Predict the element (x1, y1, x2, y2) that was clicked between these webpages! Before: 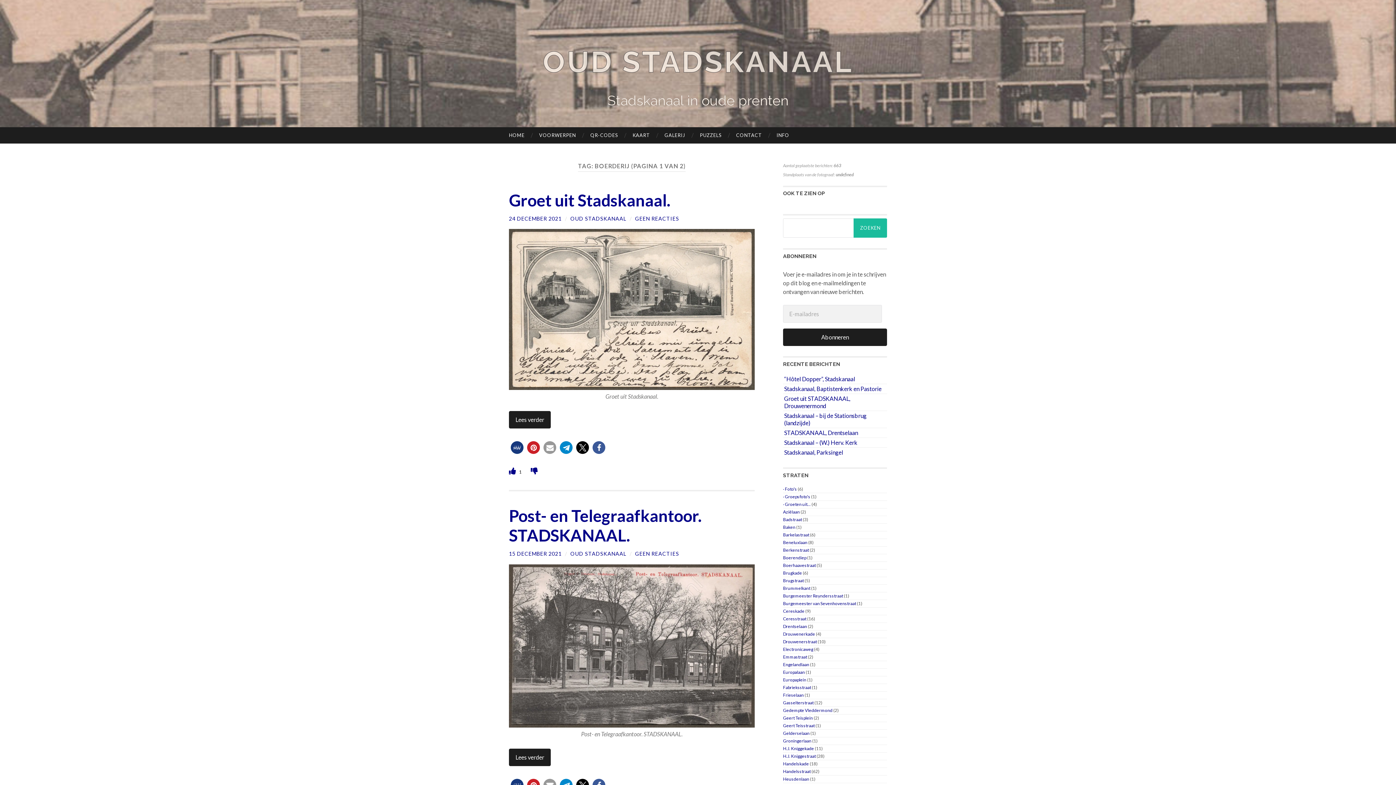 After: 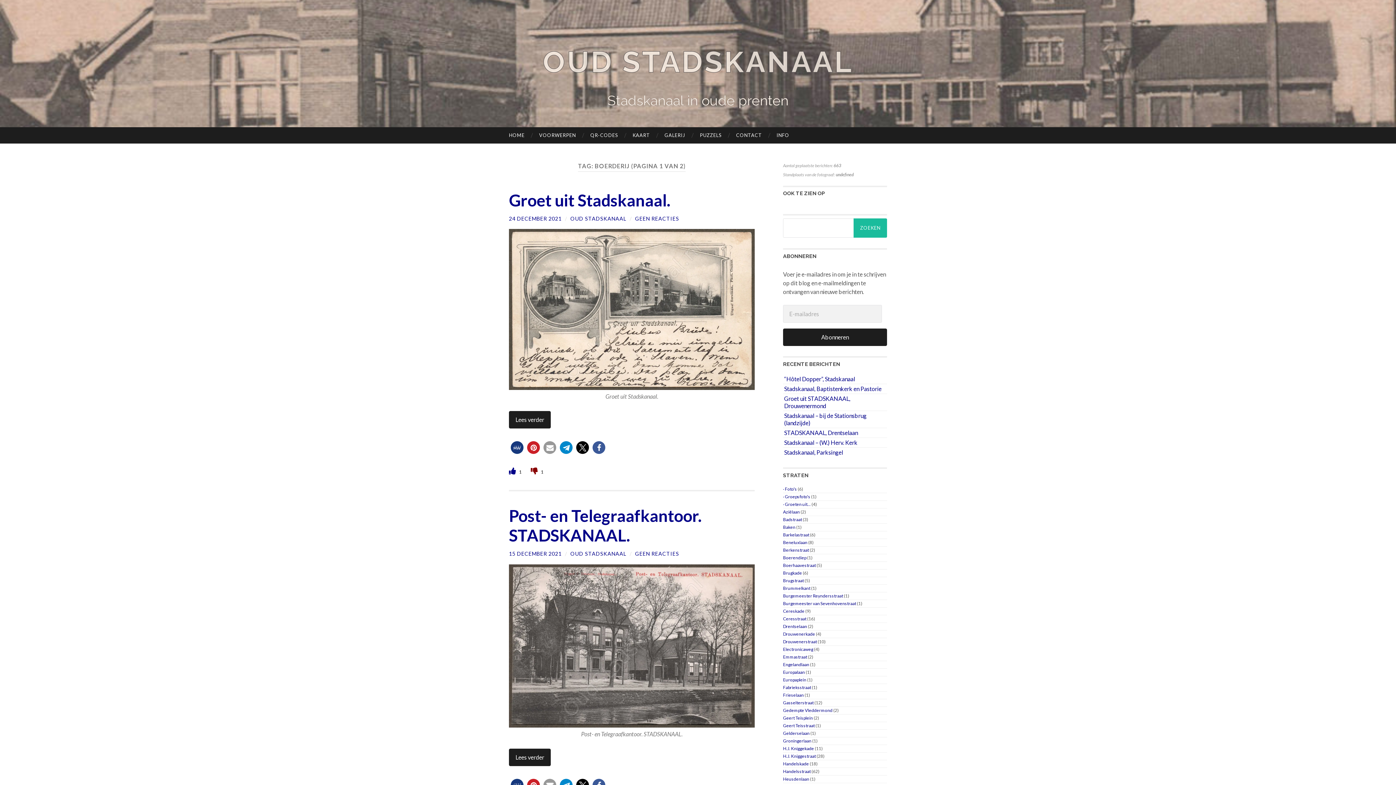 Action: bbox: (530, 467, 537, 475)